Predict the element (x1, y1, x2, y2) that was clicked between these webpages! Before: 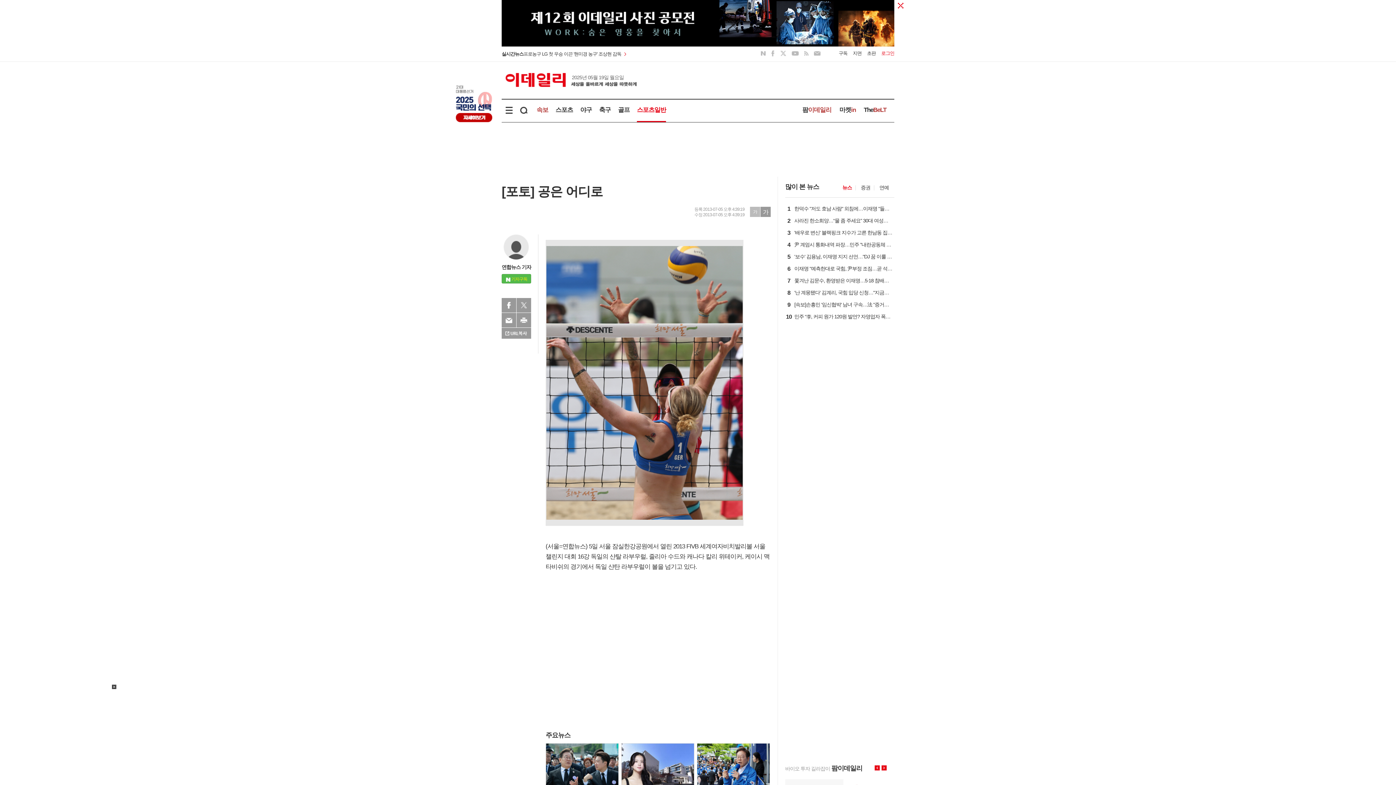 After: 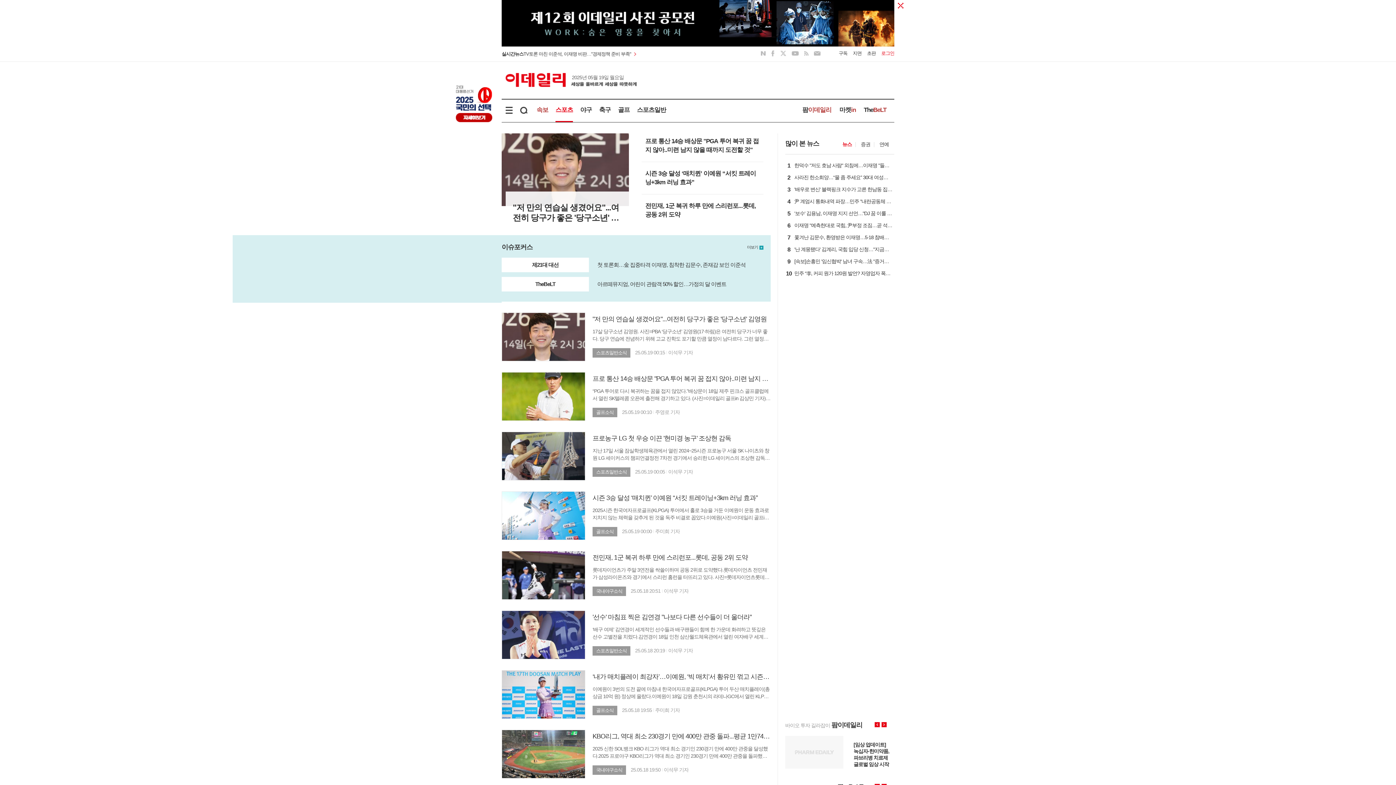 Action: bbox: (555, 106, 573, 113) label: 스포츠